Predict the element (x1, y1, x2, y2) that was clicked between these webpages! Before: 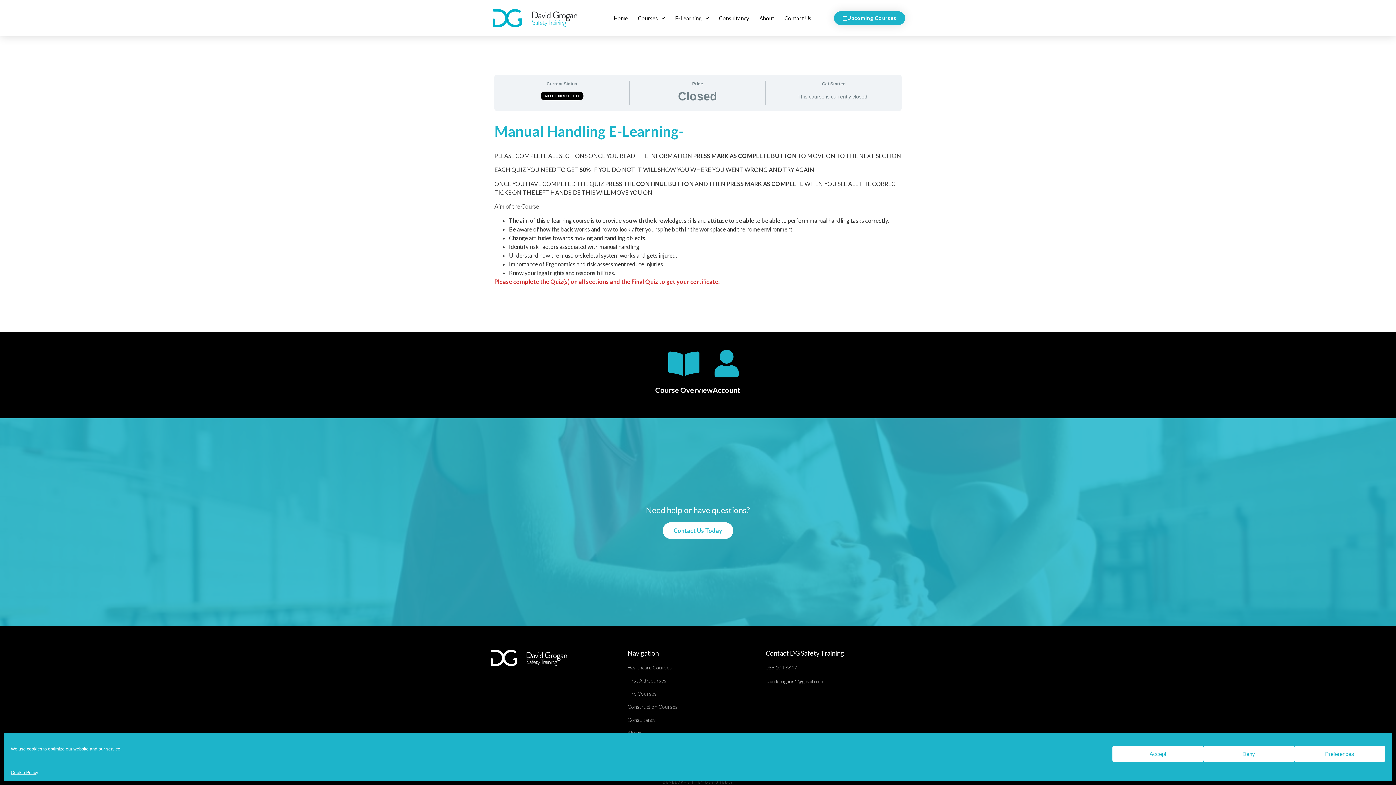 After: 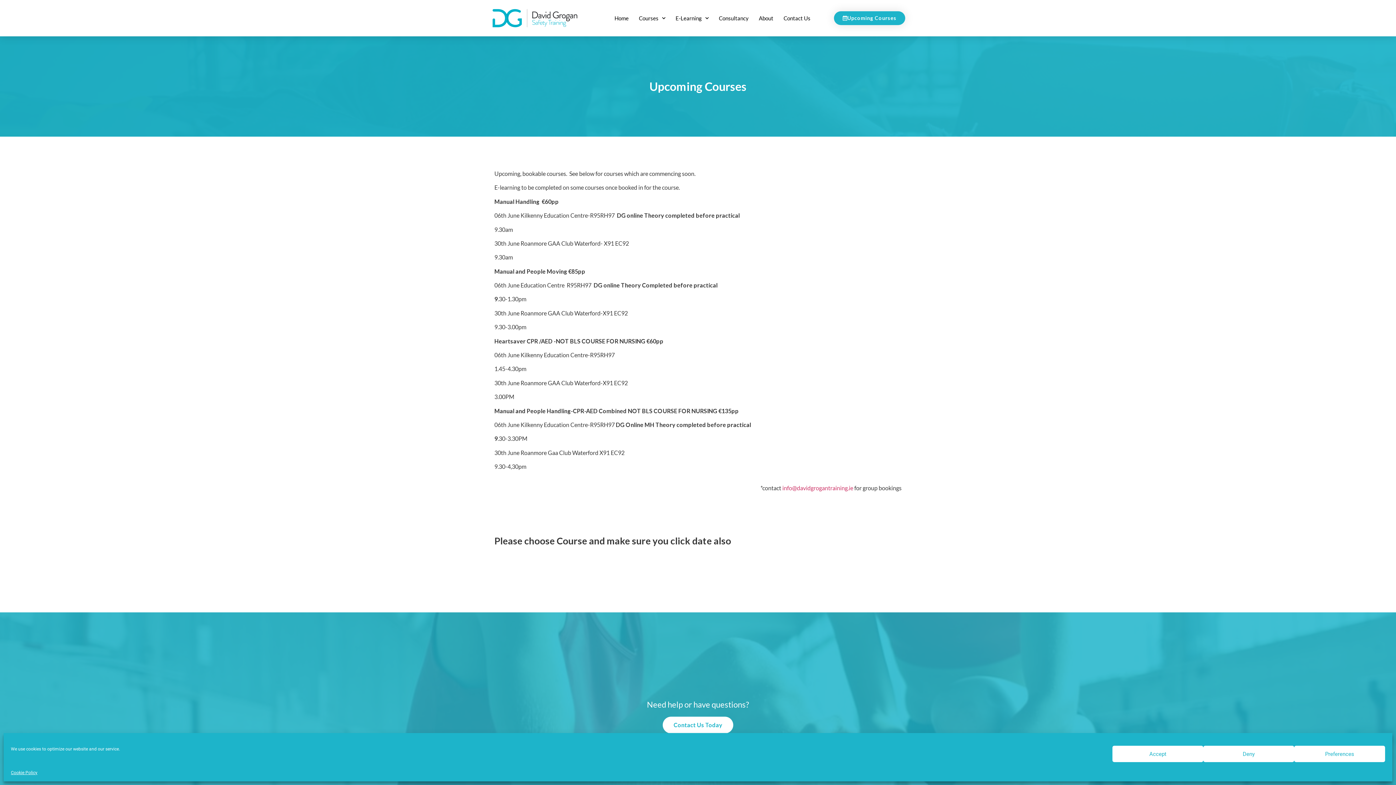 Action: bbox: (834, 11, 905, 25) label: Upcoming Courses